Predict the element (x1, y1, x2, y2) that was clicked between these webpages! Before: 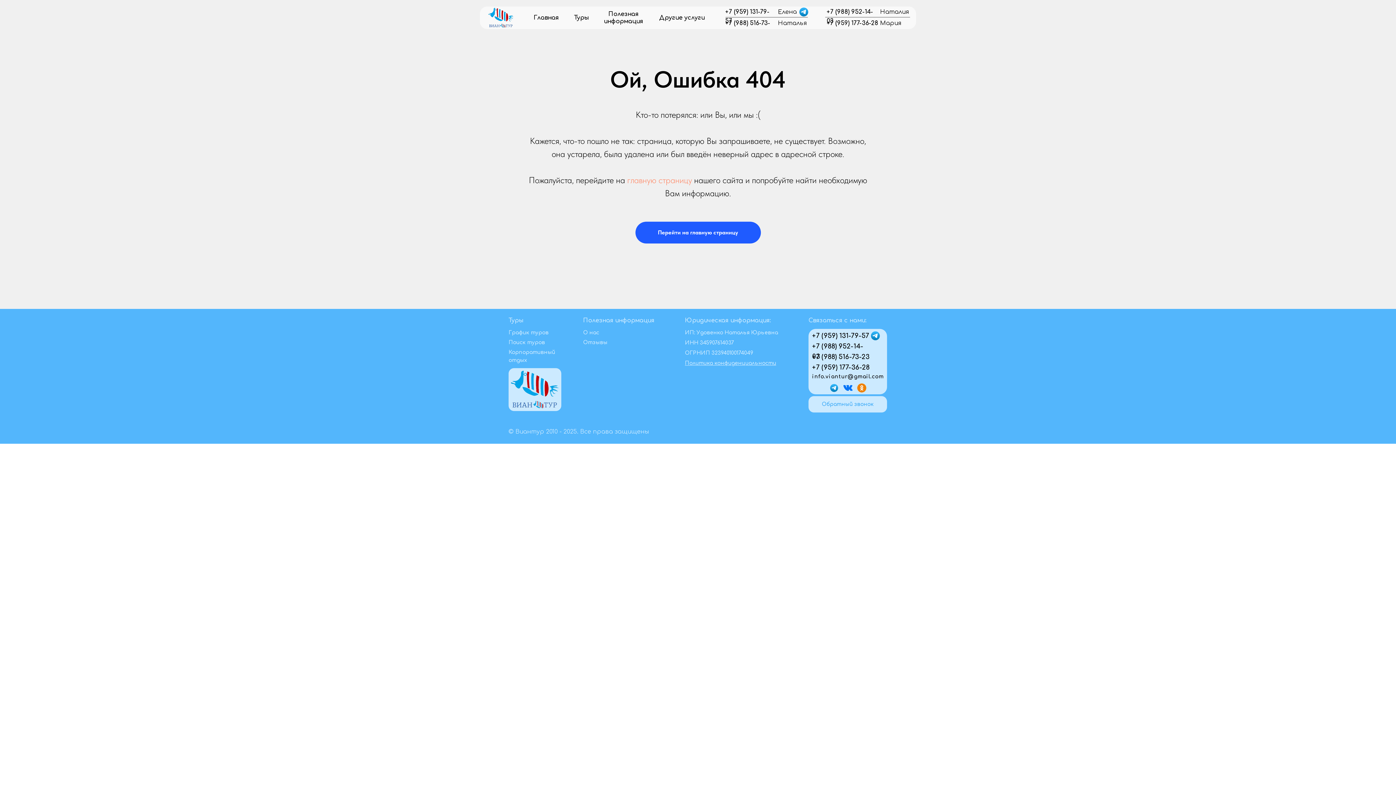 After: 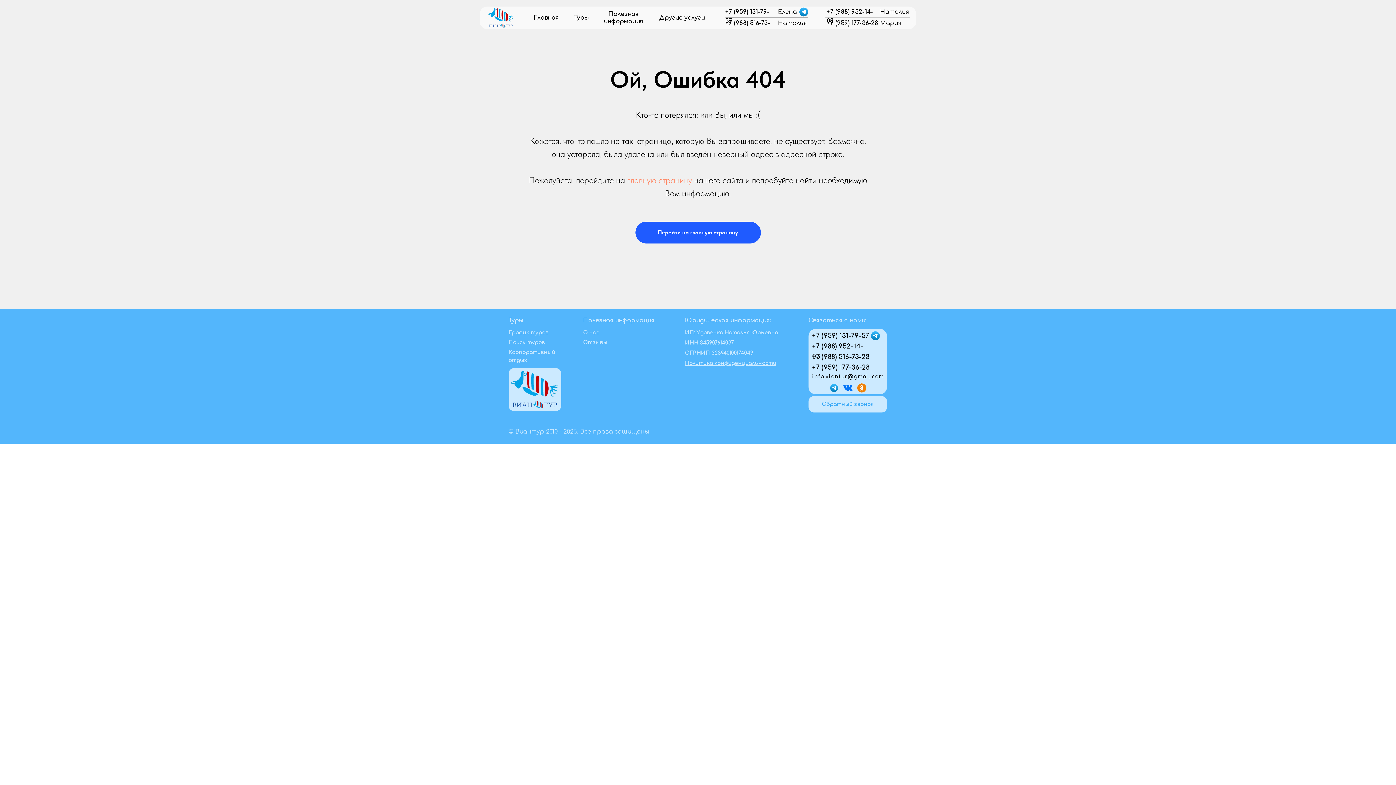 Action: label: +7 (988) 516-73-23 bbox: (812, 353, 869, 360)